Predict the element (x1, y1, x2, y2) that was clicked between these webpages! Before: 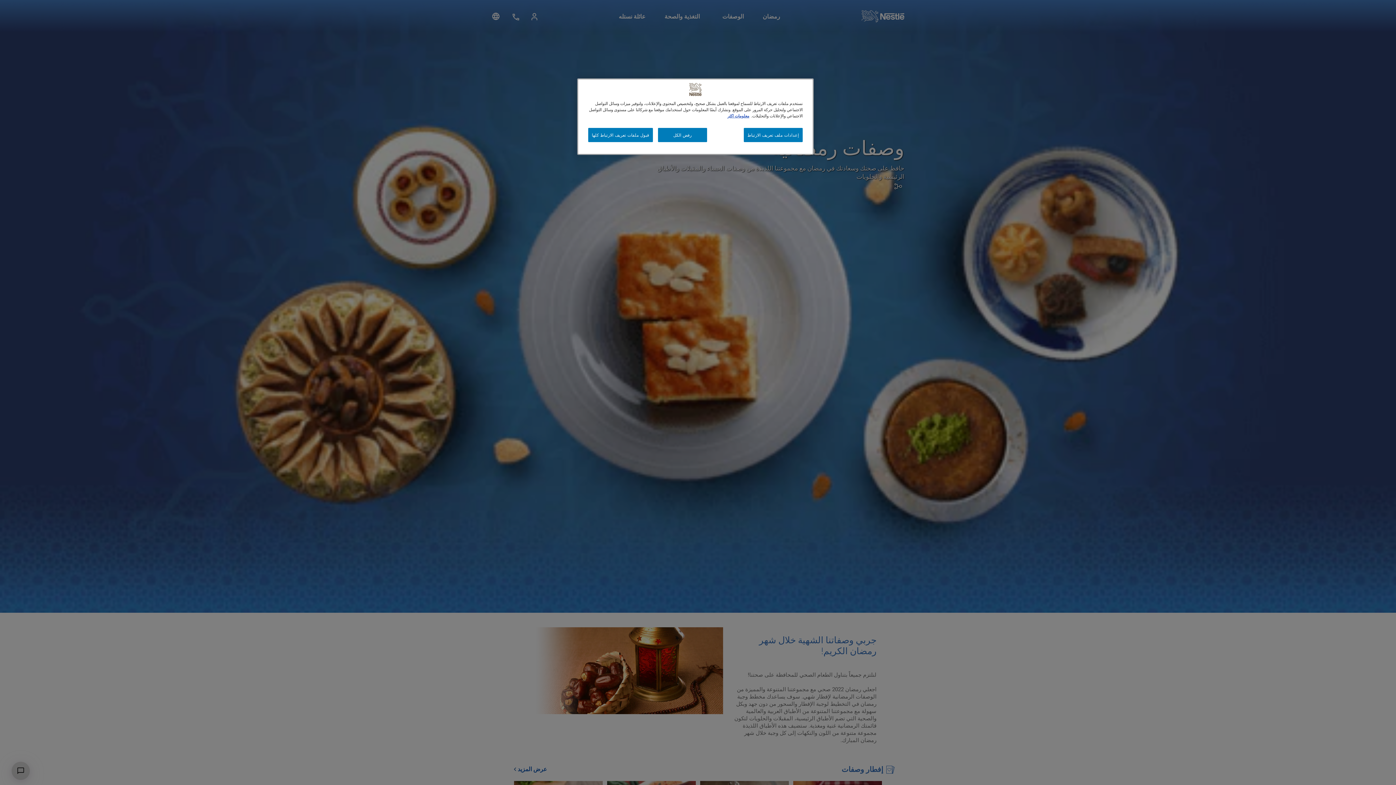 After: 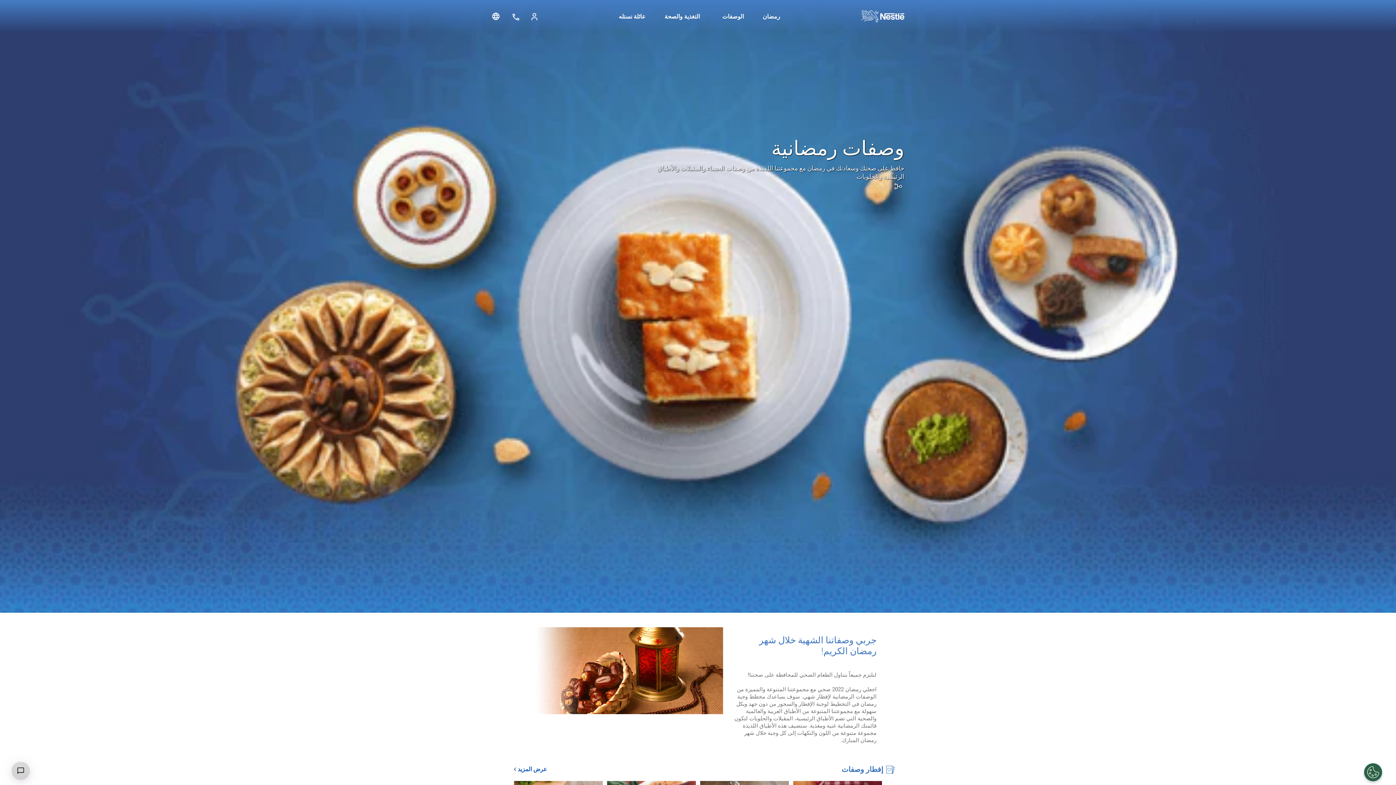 Action: bbox: (588, 128, 652, 142) label: قبول ملفات تعريف الارتباط كلها